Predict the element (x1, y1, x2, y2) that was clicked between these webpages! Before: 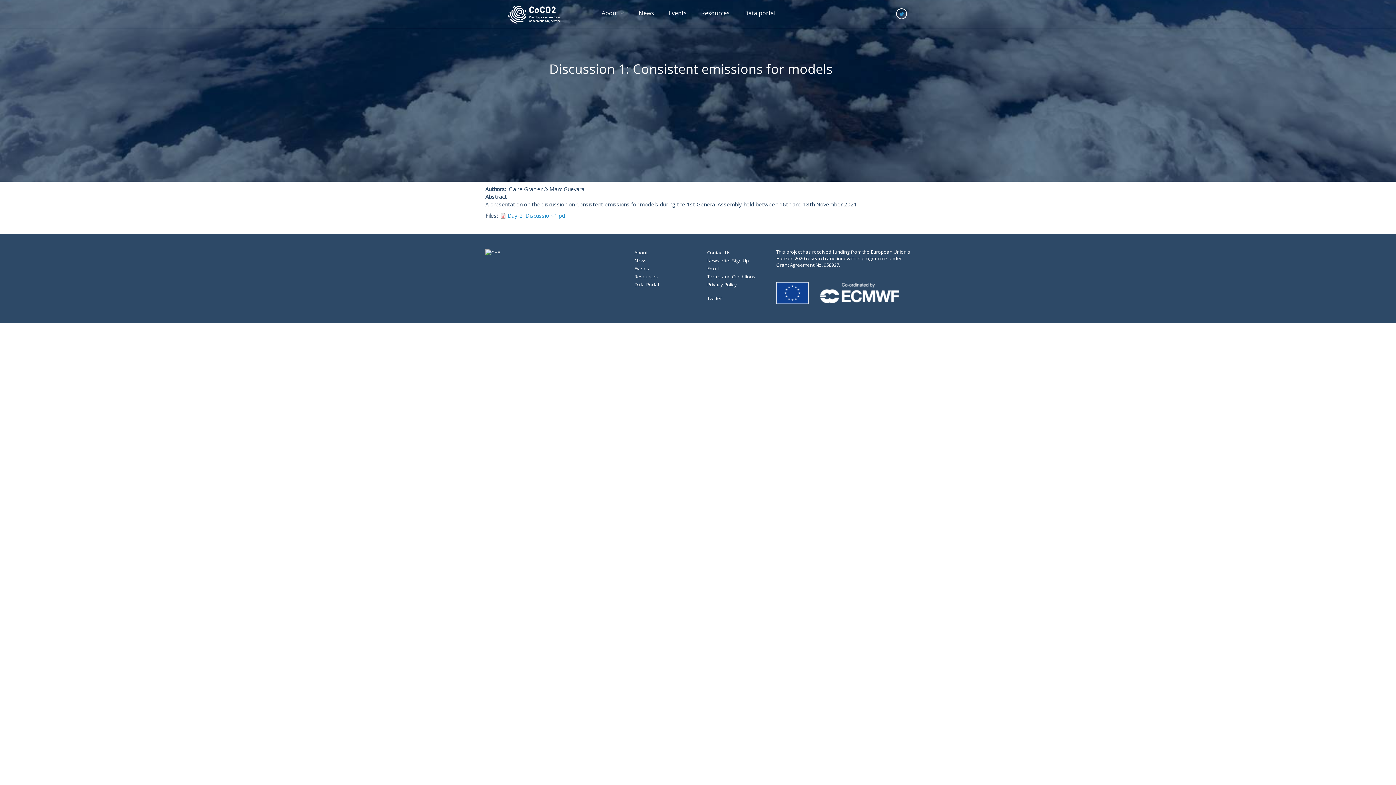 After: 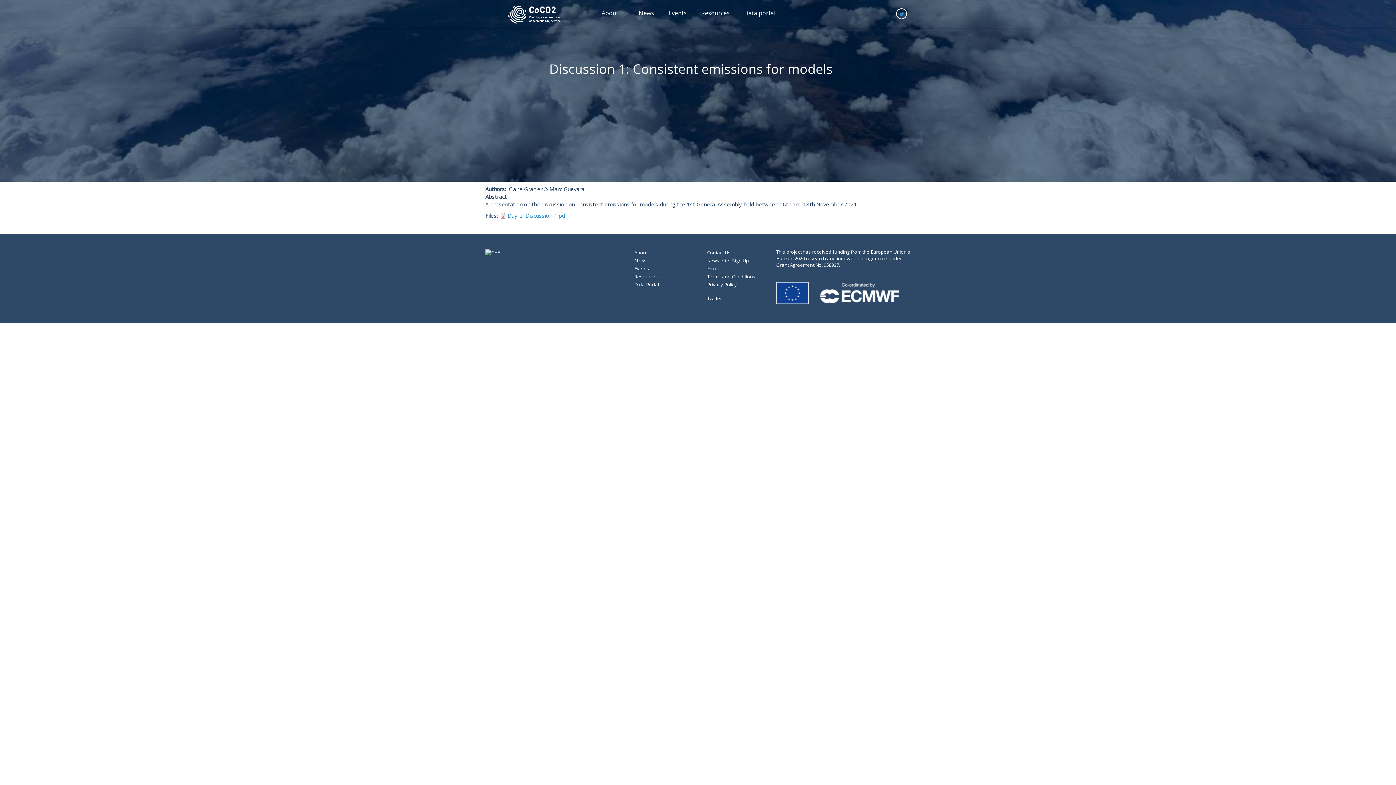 Action: bbox: (705, 264, 720, 272) label: Email